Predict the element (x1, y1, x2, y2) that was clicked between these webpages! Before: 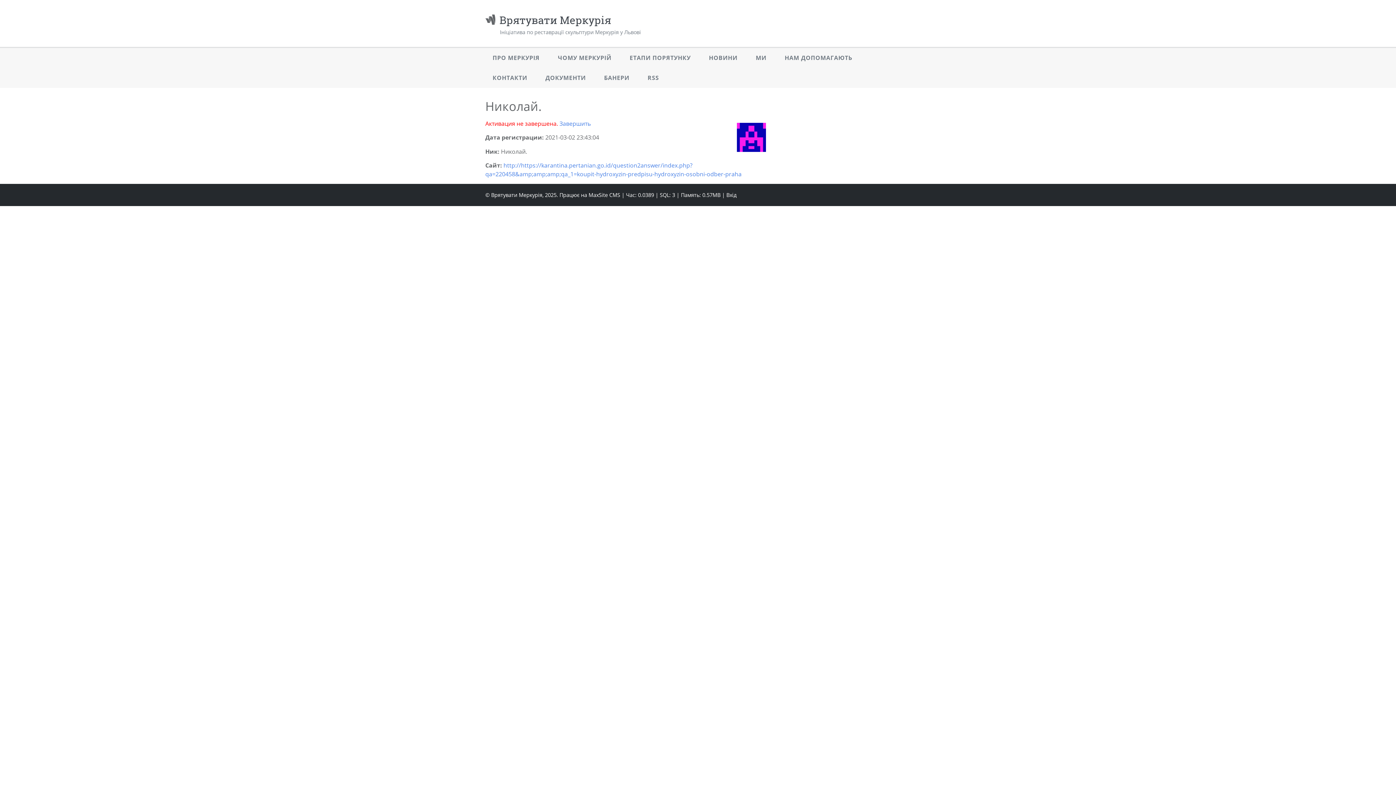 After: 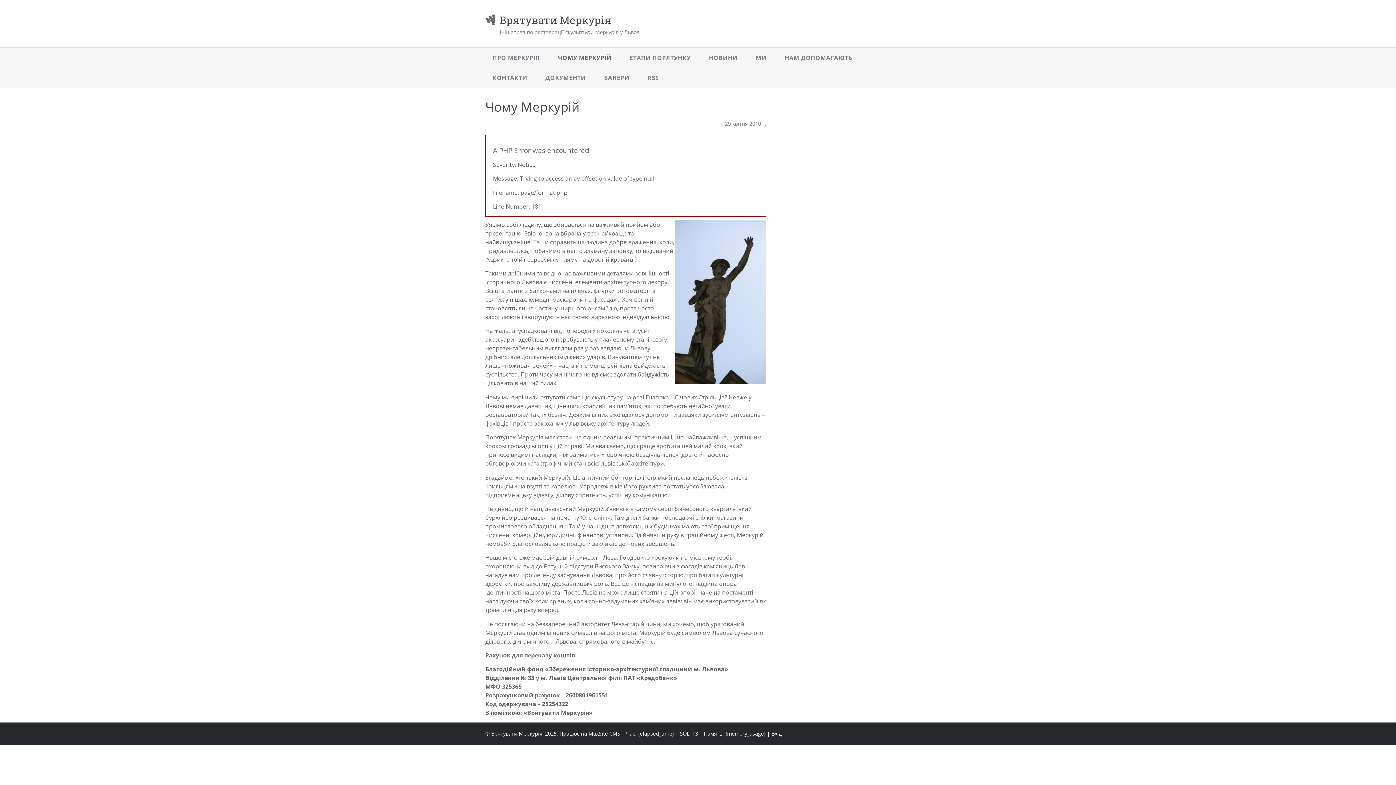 Action: label: ЧОМУ МЕРКУРІЙ bbox: (556, 48, 628, 68)